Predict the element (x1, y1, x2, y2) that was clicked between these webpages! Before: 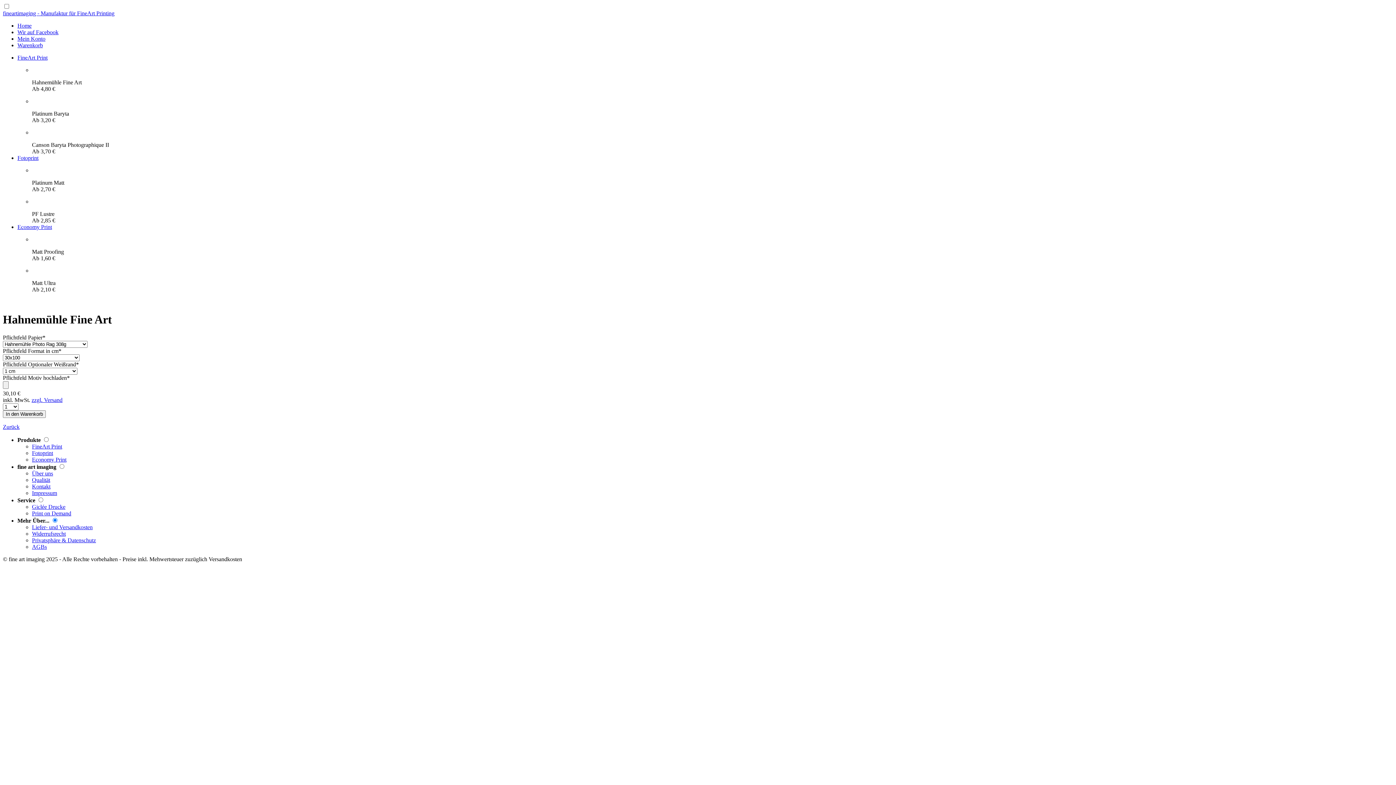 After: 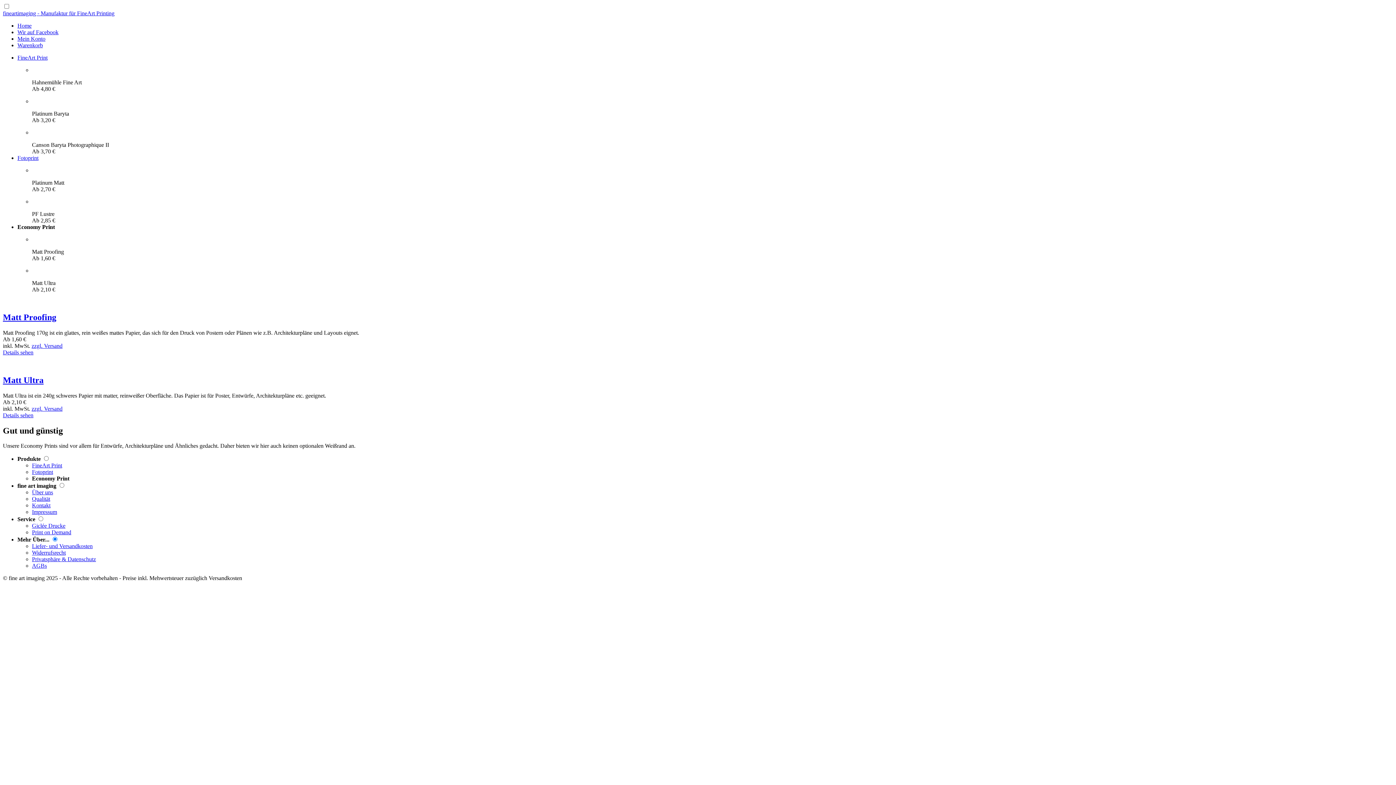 Action: label: Economy Print bbox: (17, 224, 52, 230)